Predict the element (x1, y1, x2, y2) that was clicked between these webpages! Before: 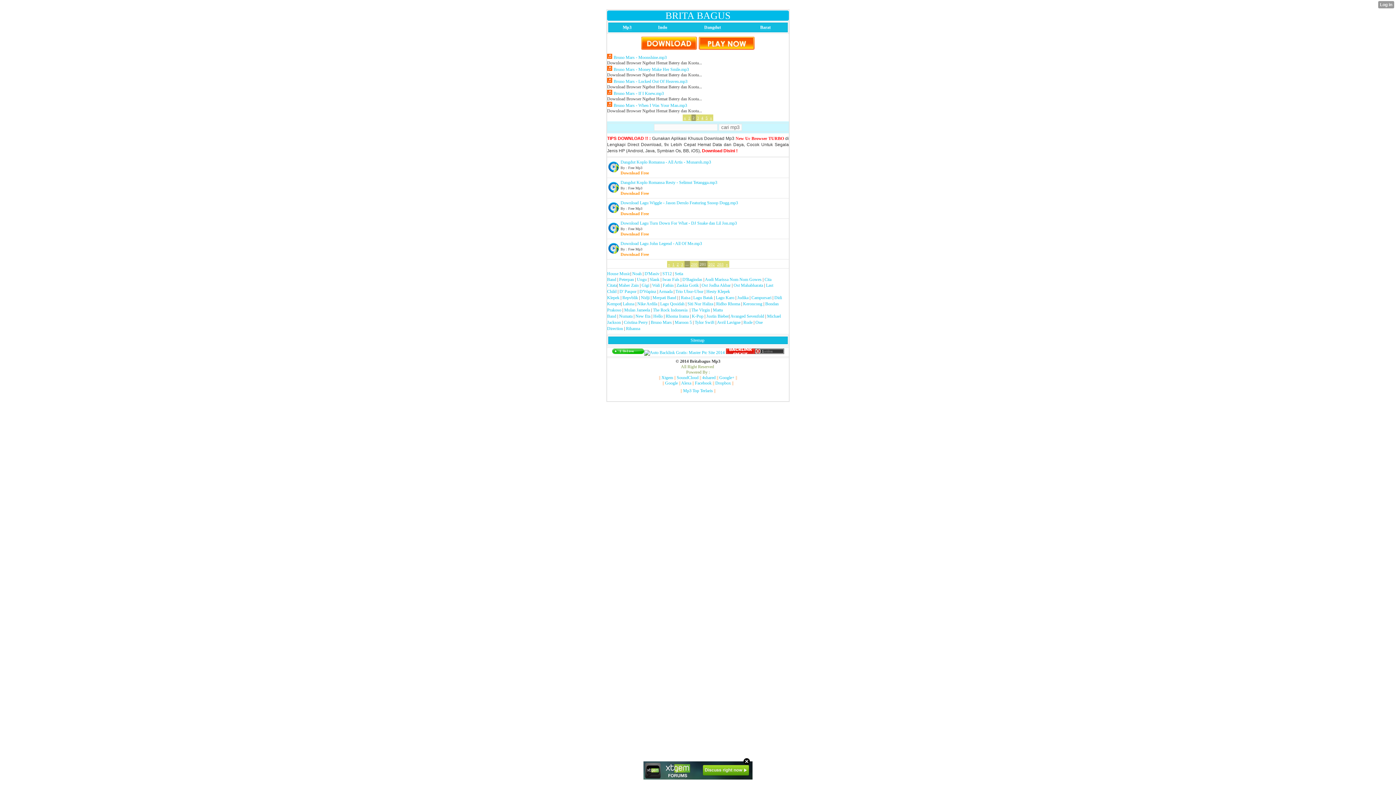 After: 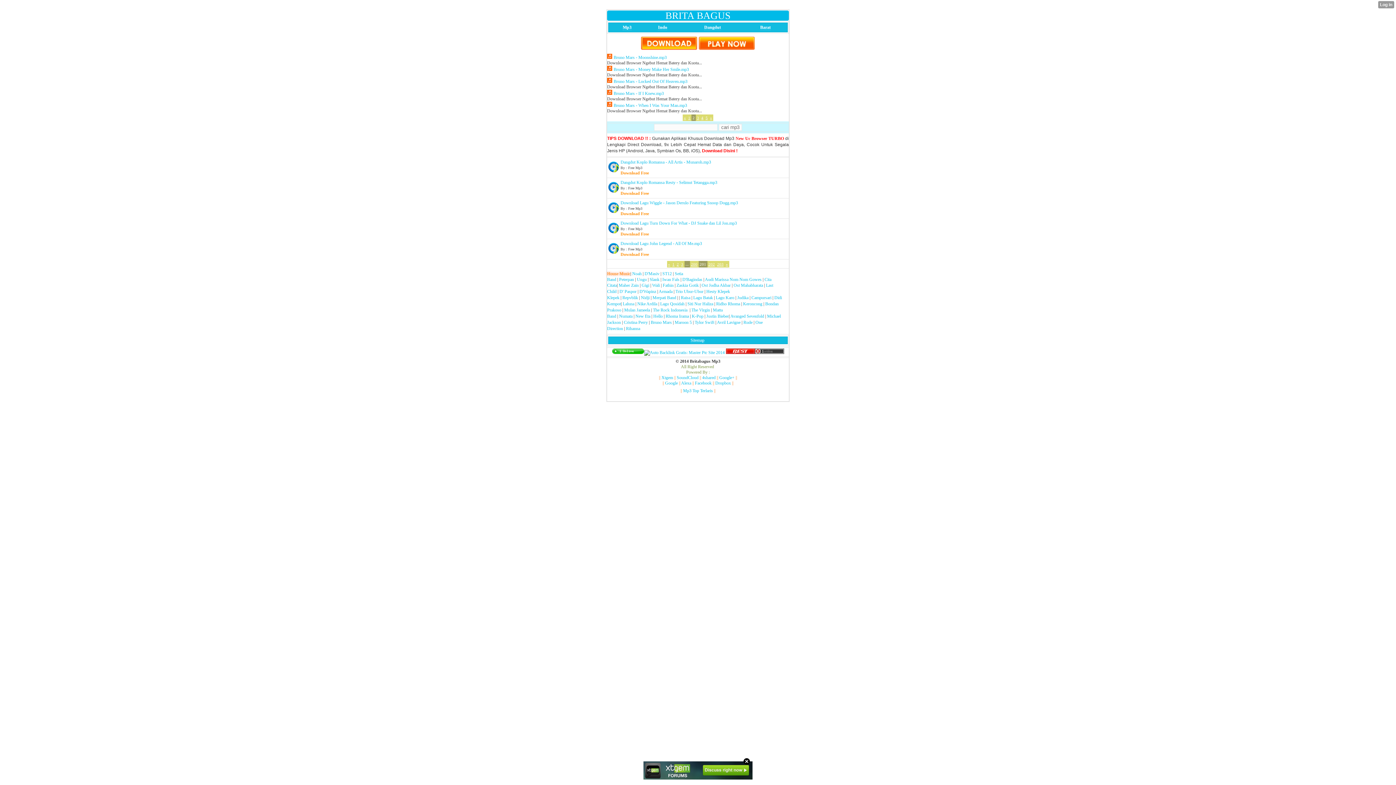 Action: label: House Music bbox: (607, 271, 630, 276)